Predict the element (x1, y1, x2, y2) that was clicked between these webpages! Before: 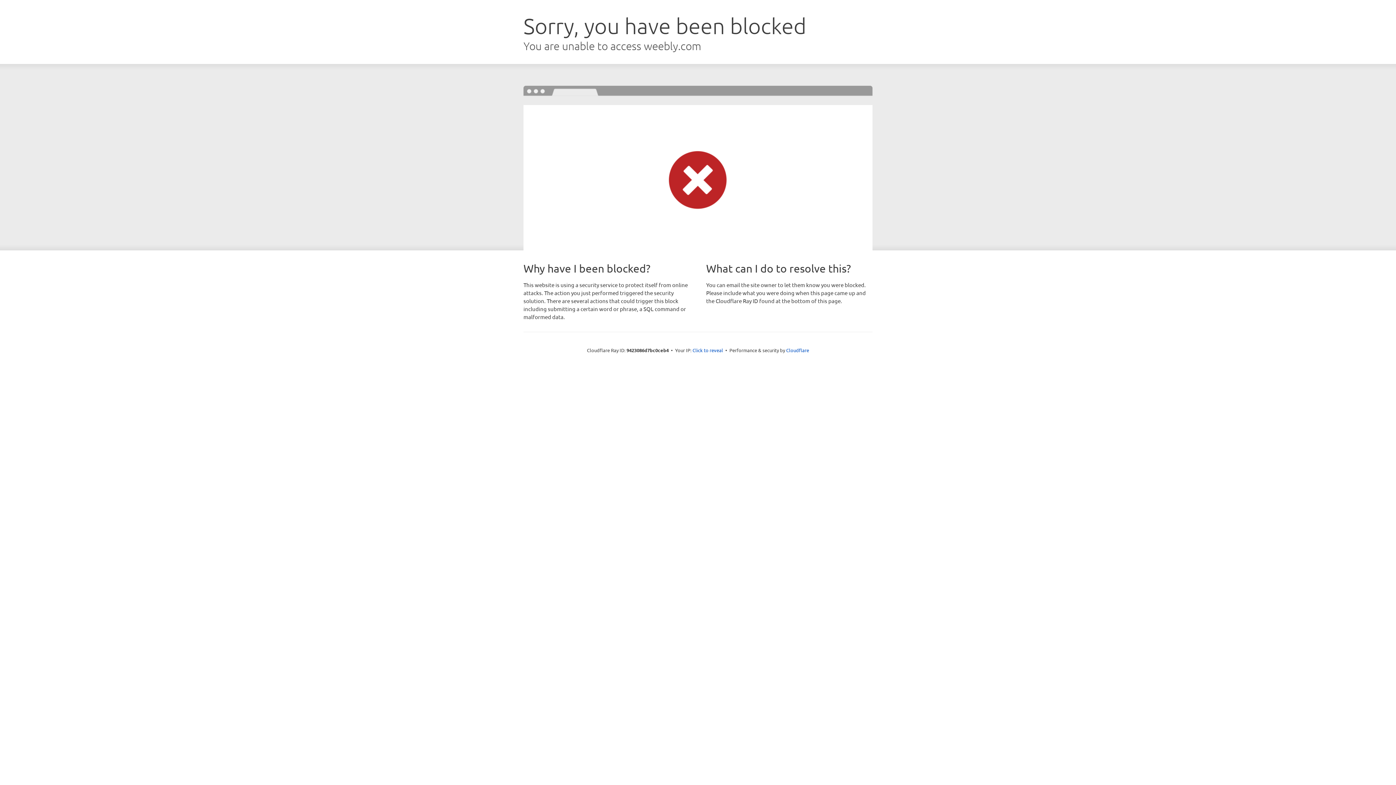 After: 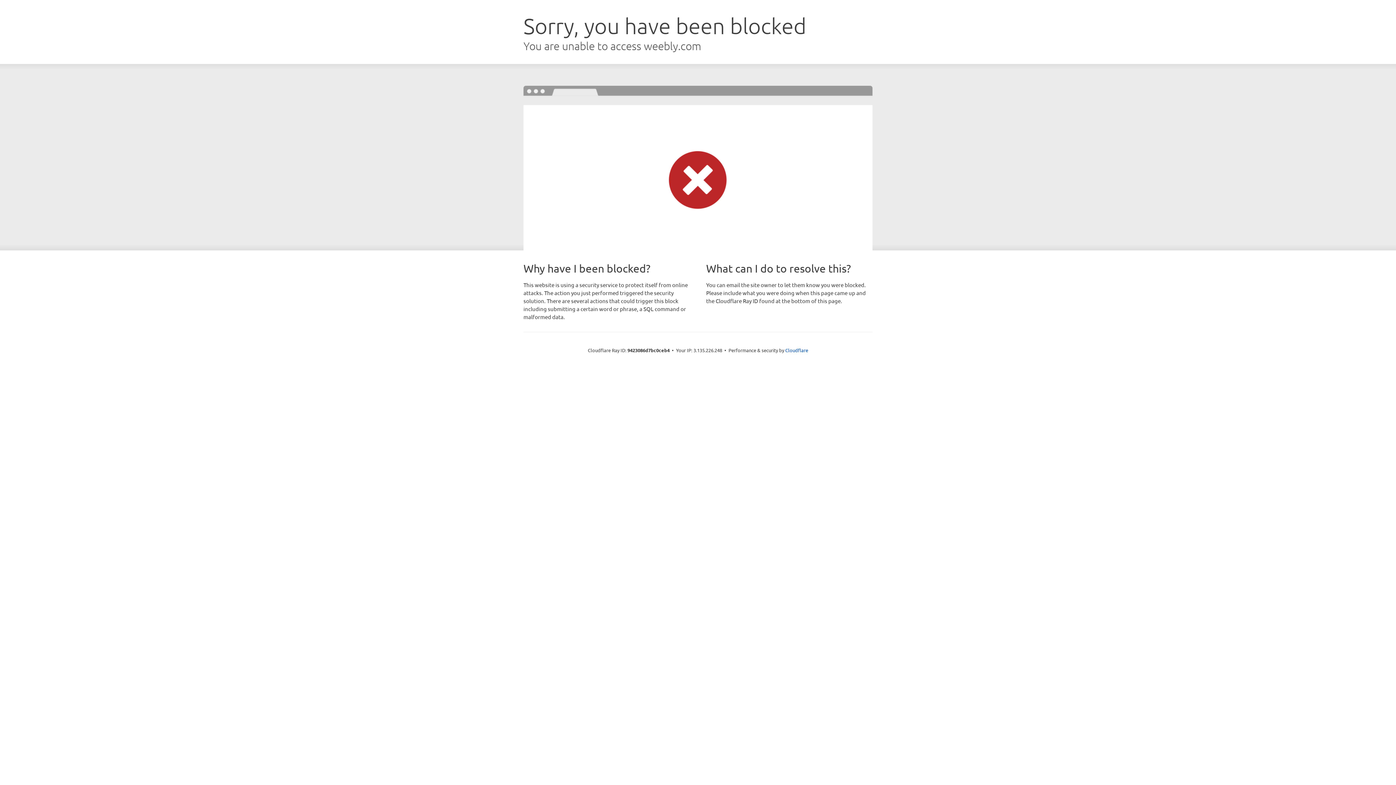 Action: label: Click to reveal bbox: (692, 346, 723, 353)